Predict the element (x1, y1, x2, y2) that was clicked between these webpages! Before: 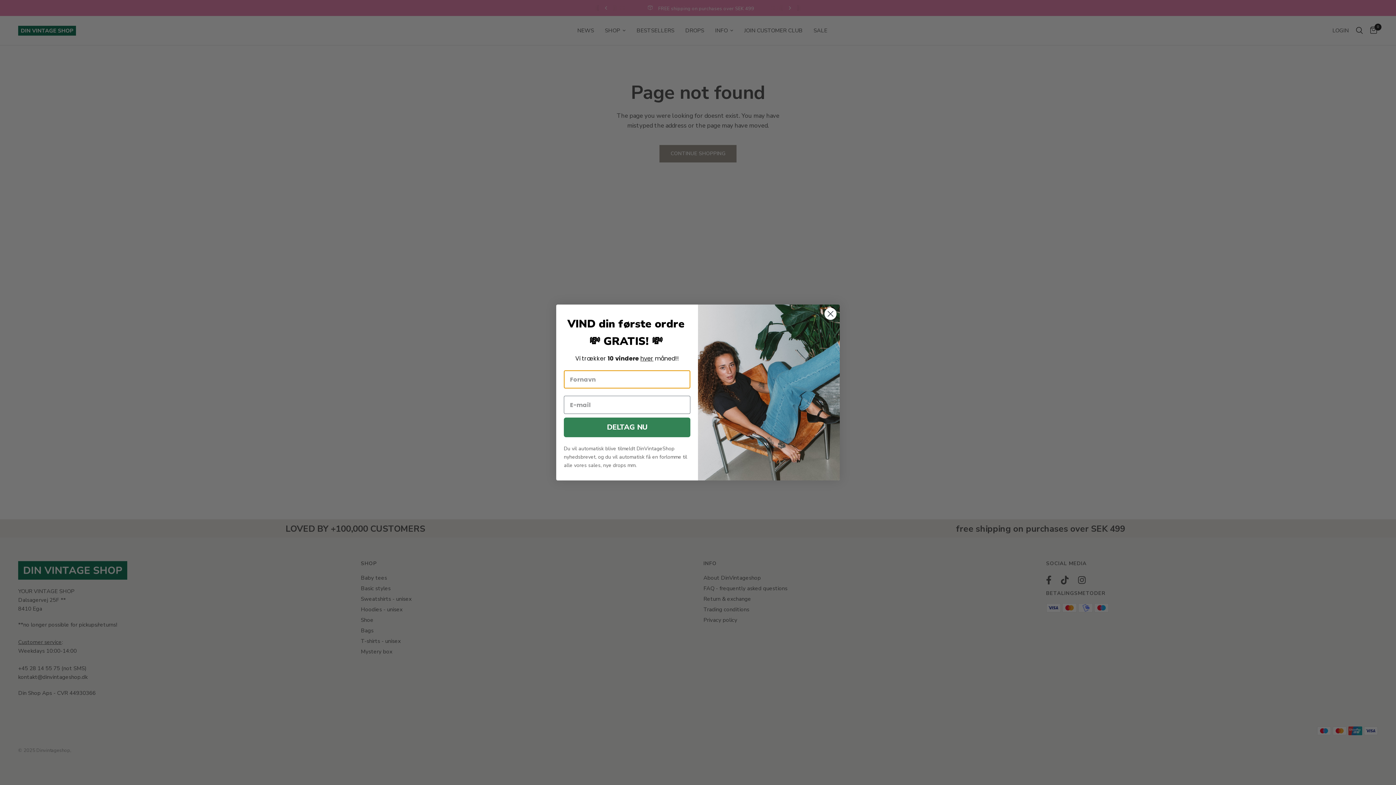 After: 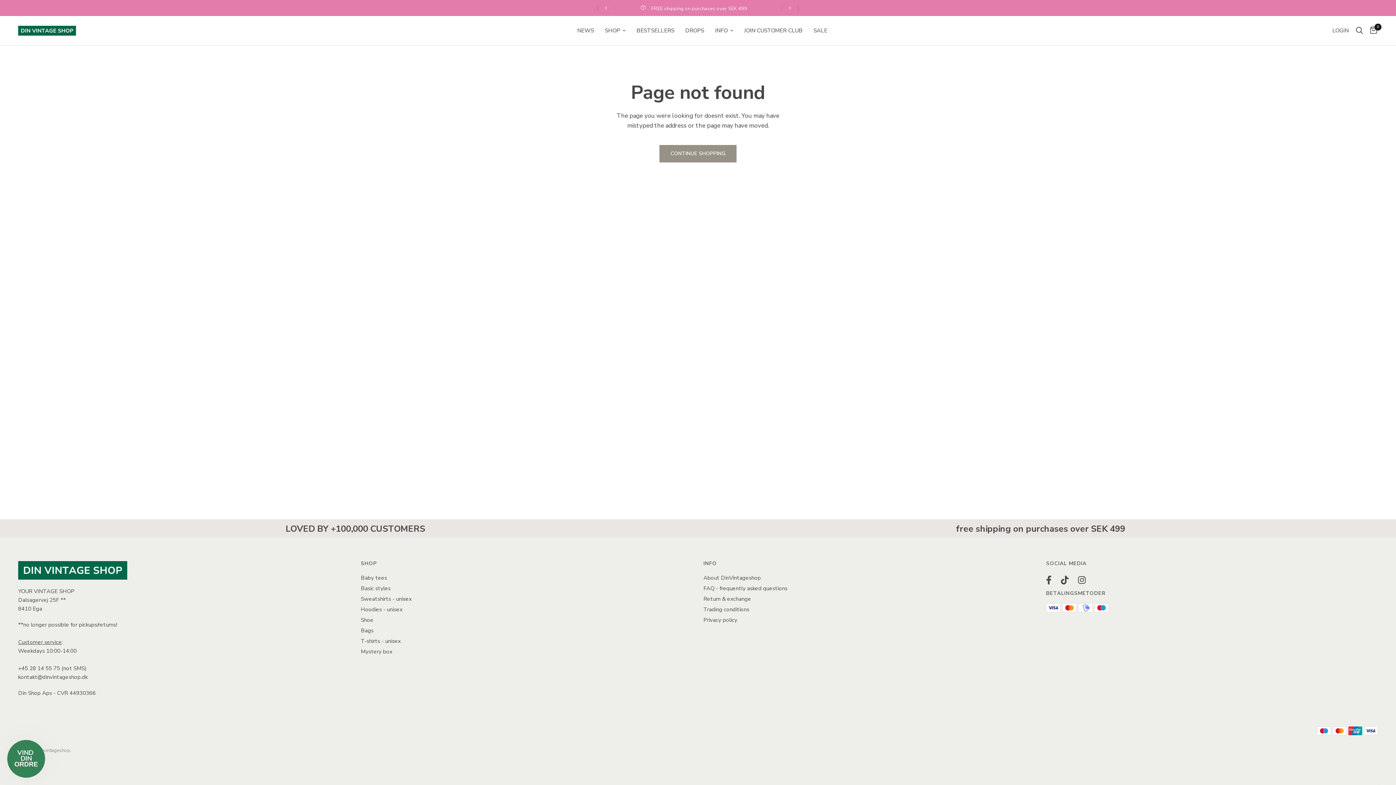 Action: bbox: (824, 307, 837, 320) label: Close dialog